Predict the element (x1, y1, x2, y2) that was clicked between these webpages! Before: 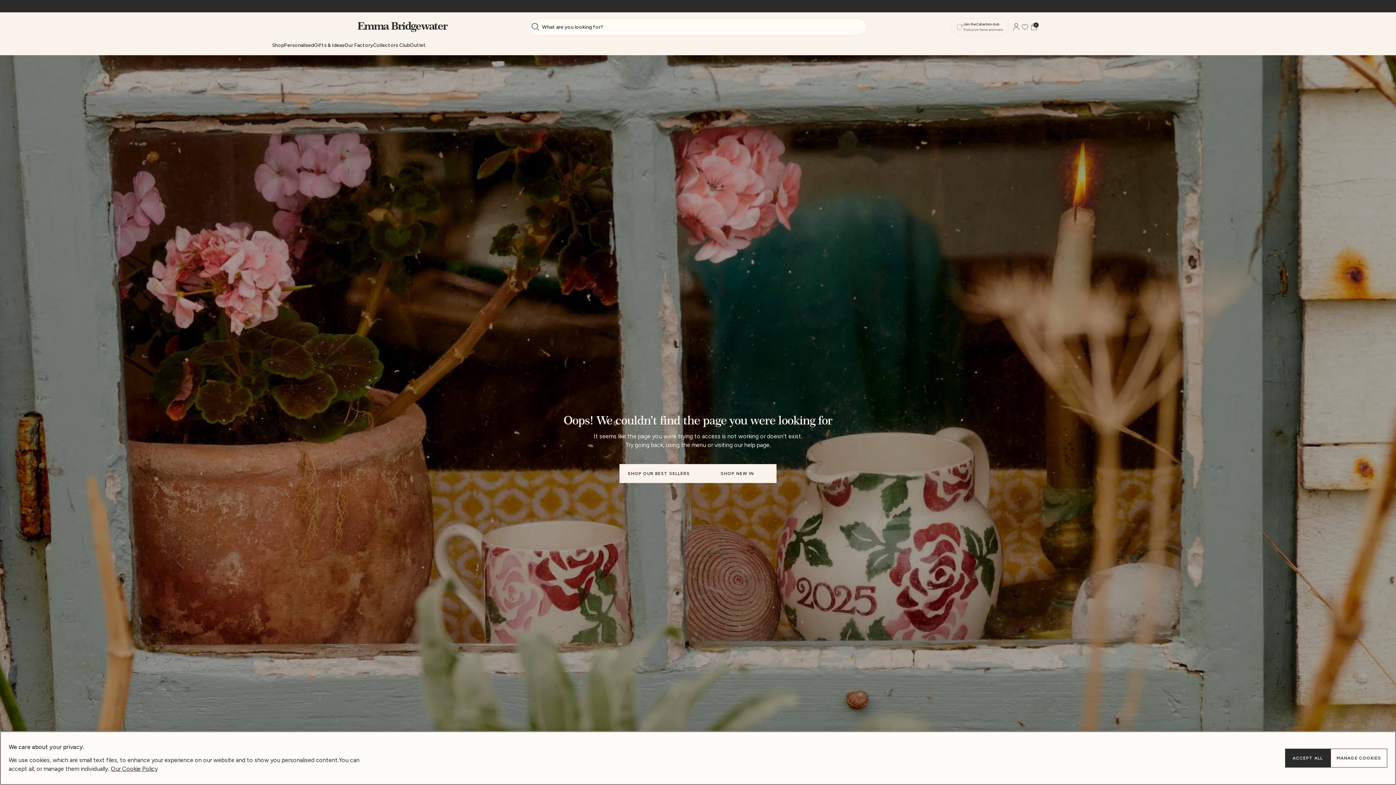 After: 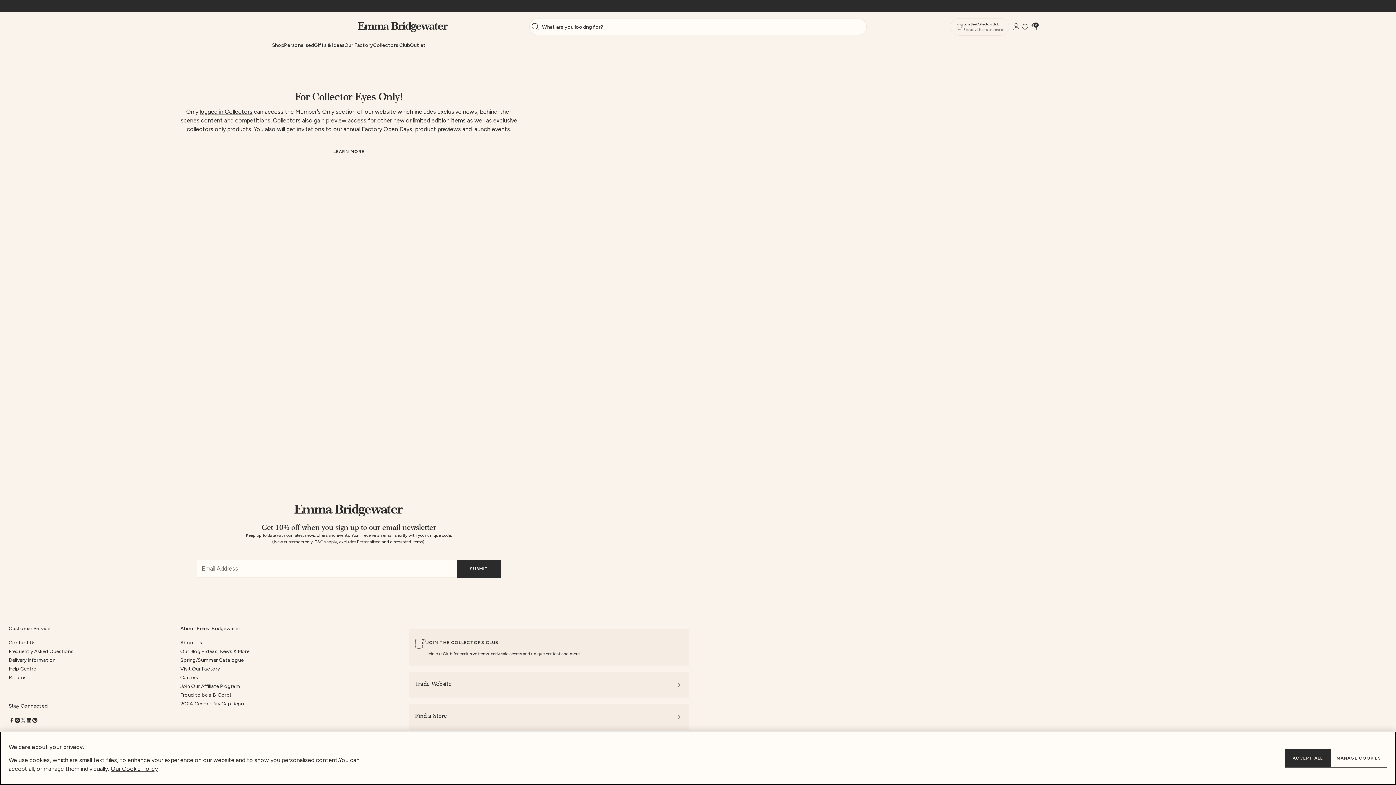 Action: bbox: (373, 35, 410, 54) label: Show the sub-menu for Collectors Club
Collectors Club